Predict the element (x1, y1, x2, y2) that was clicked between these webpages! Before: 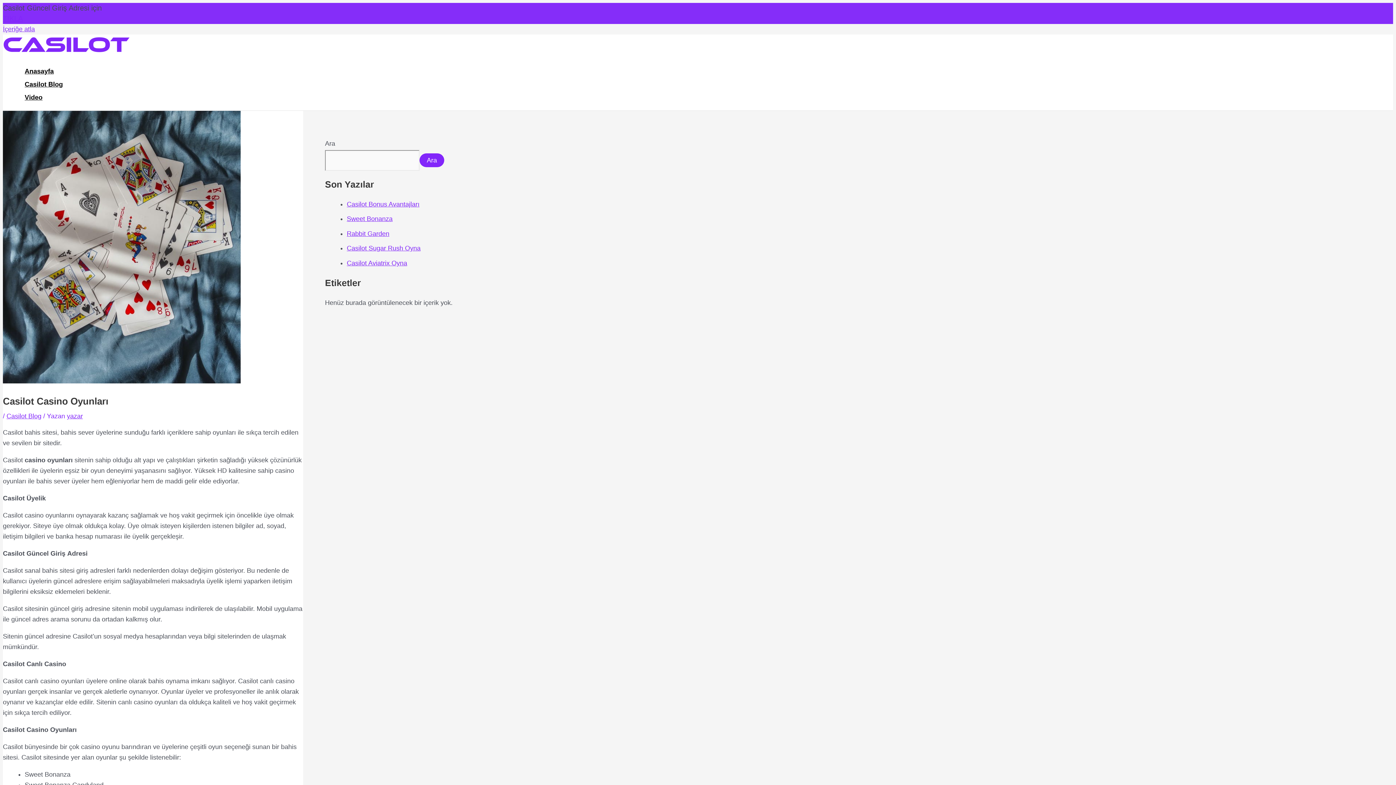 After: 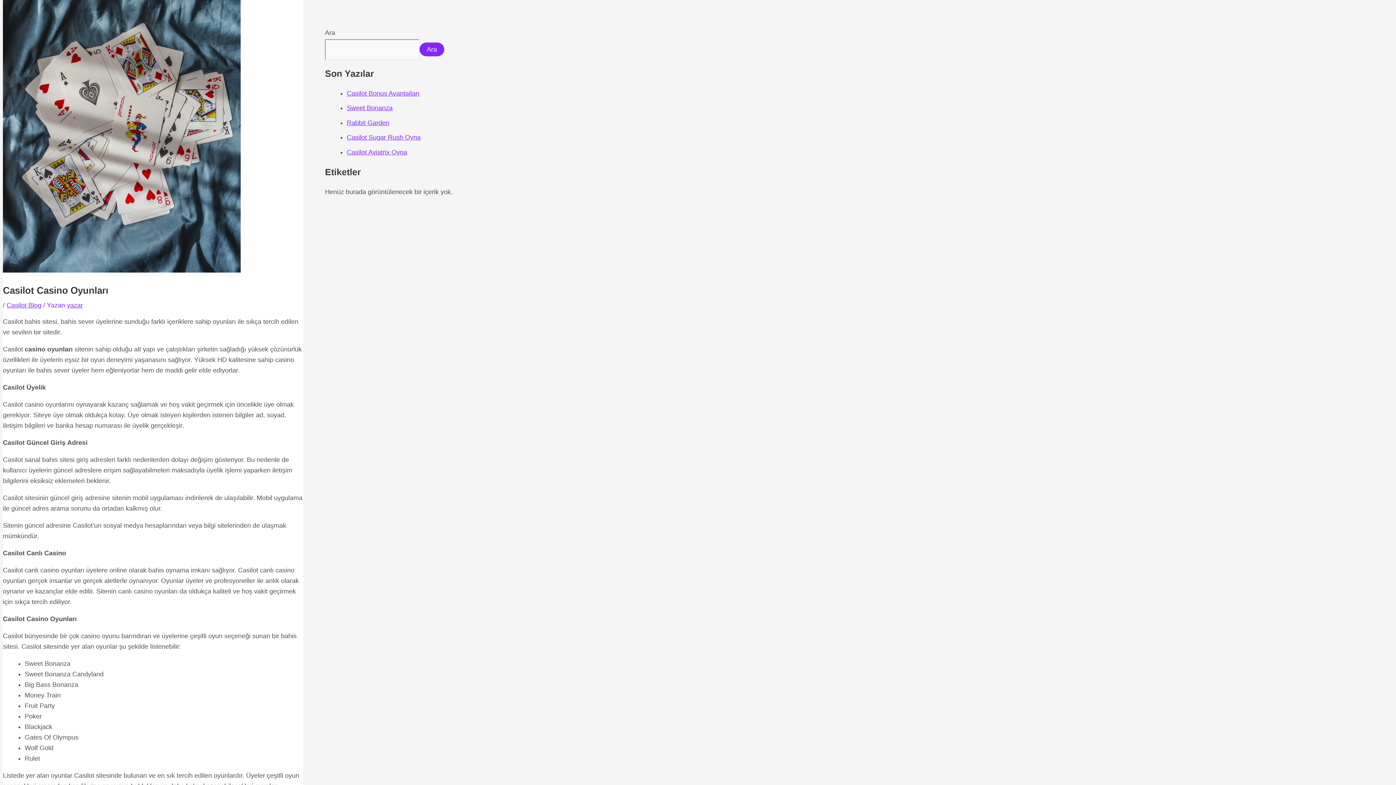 Action: label: İçeriğe atla bbox: (2, 25, 34, 32)